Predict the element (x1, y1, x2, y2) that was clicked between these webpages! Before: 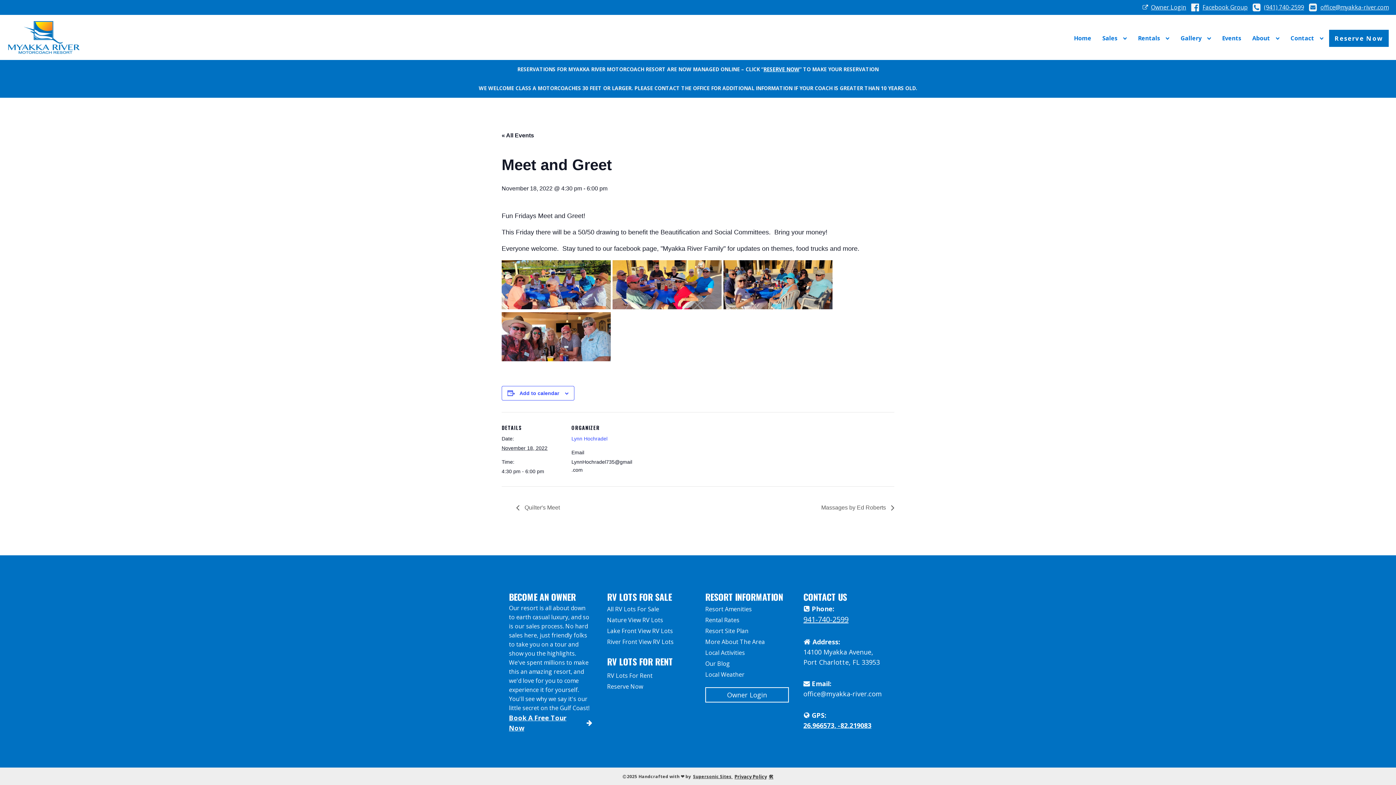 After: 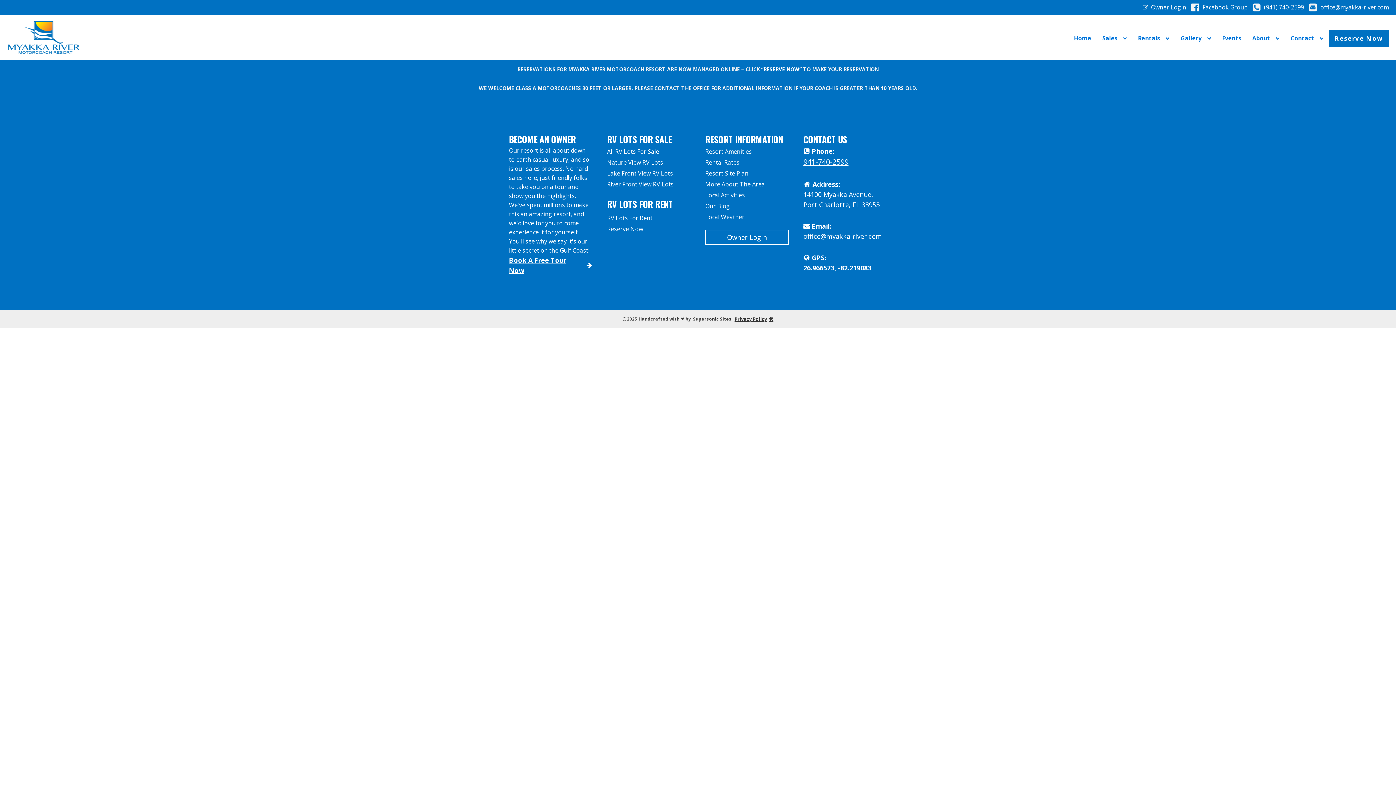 Action: bbox: (571, 436, 607, 441) label: Lynn Hochradel